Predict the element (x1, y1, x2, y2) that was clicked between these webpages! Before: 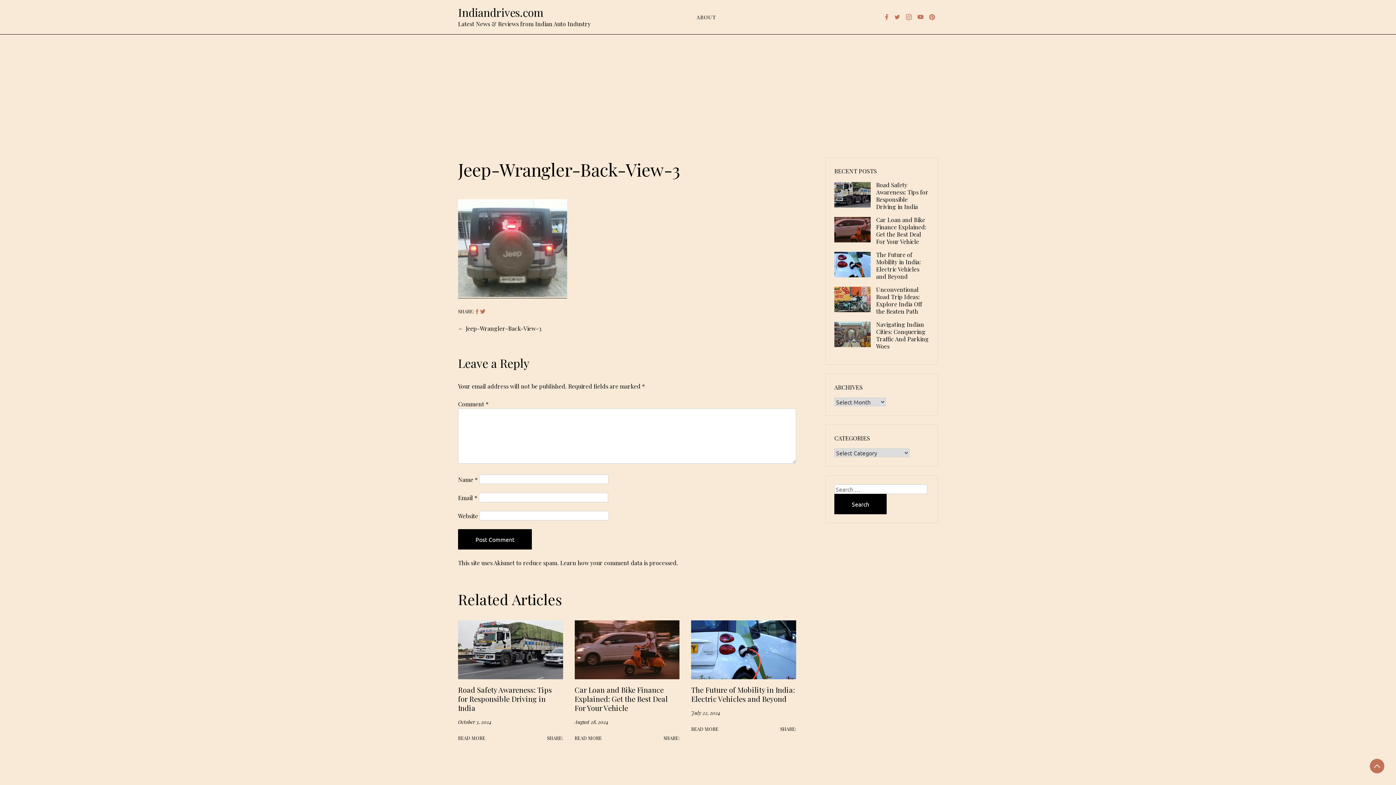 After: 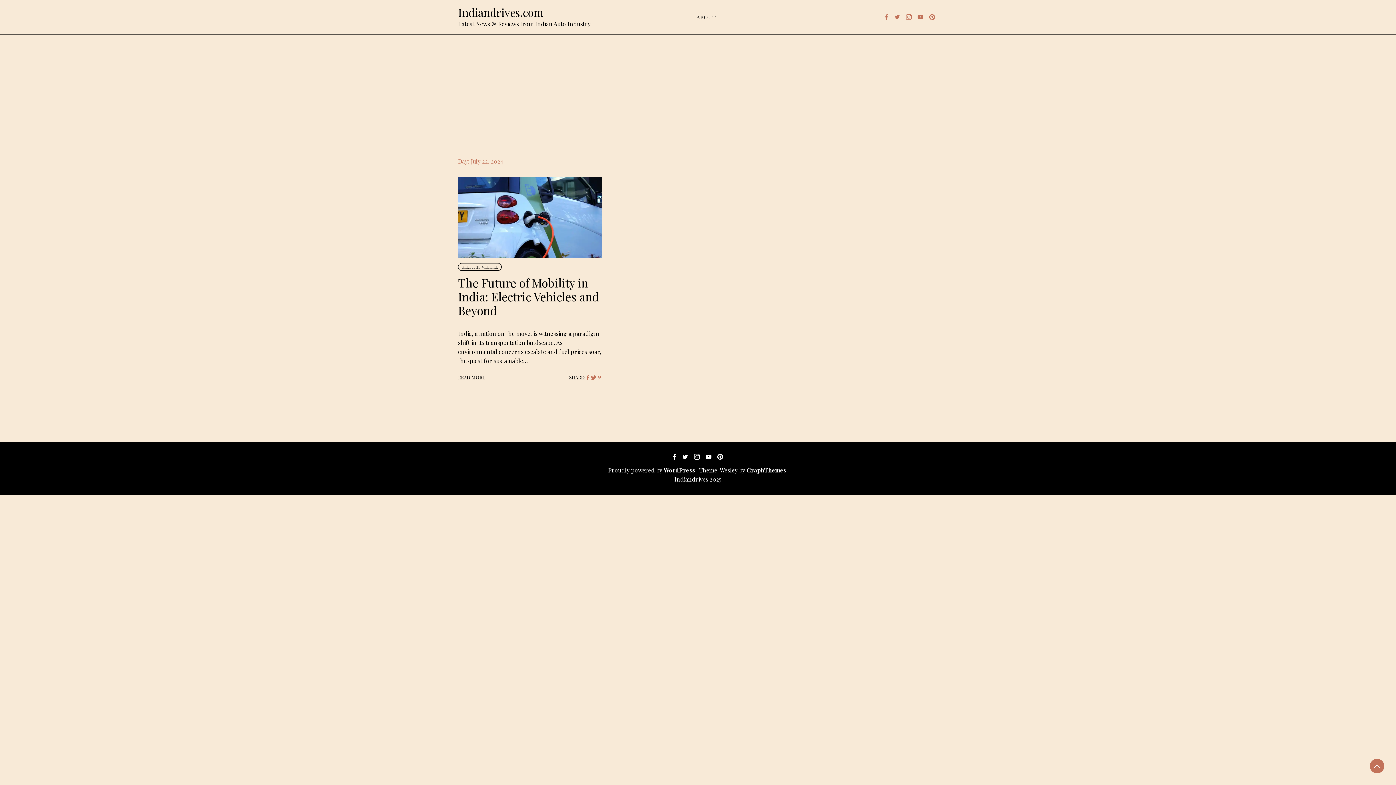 Action: bbox: (691, 709, 720, 717) label: July 22, 2024